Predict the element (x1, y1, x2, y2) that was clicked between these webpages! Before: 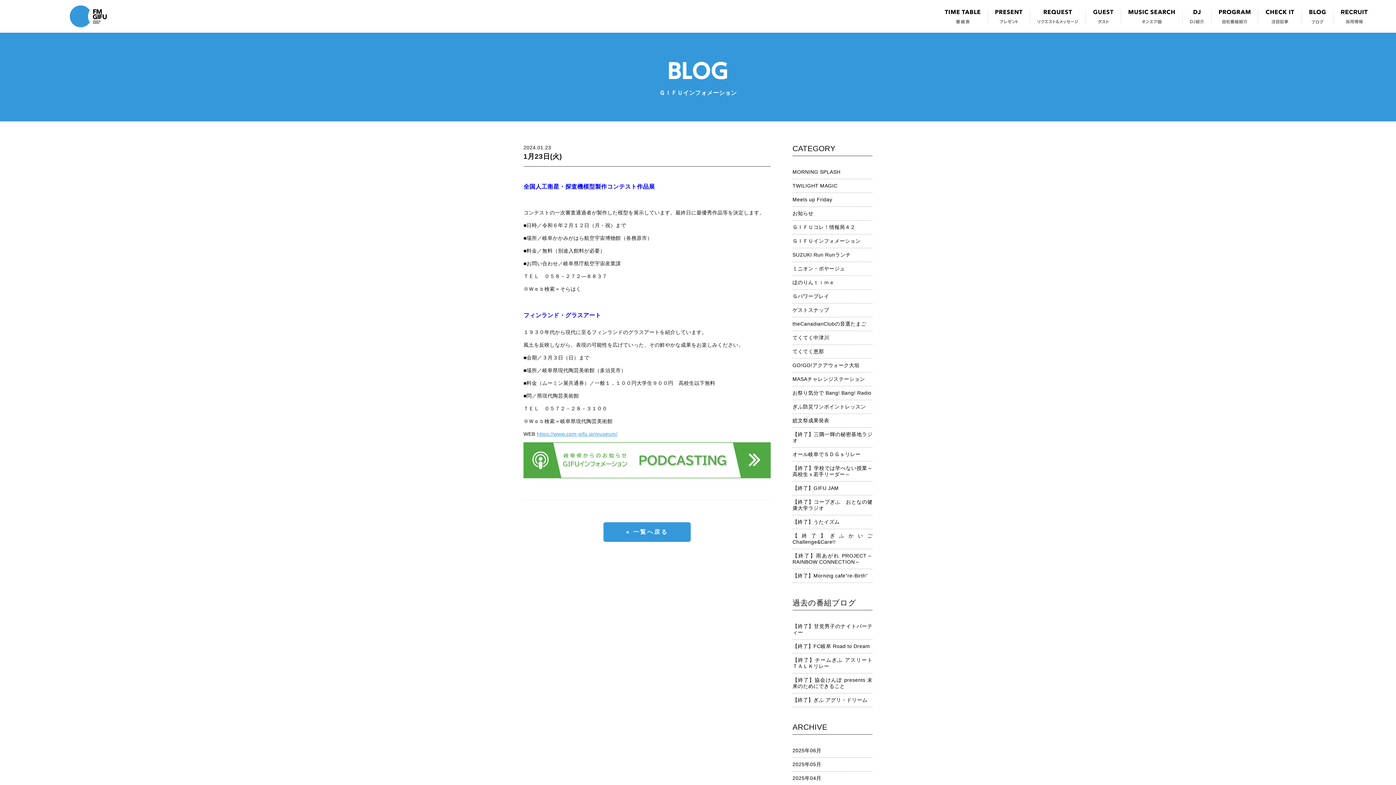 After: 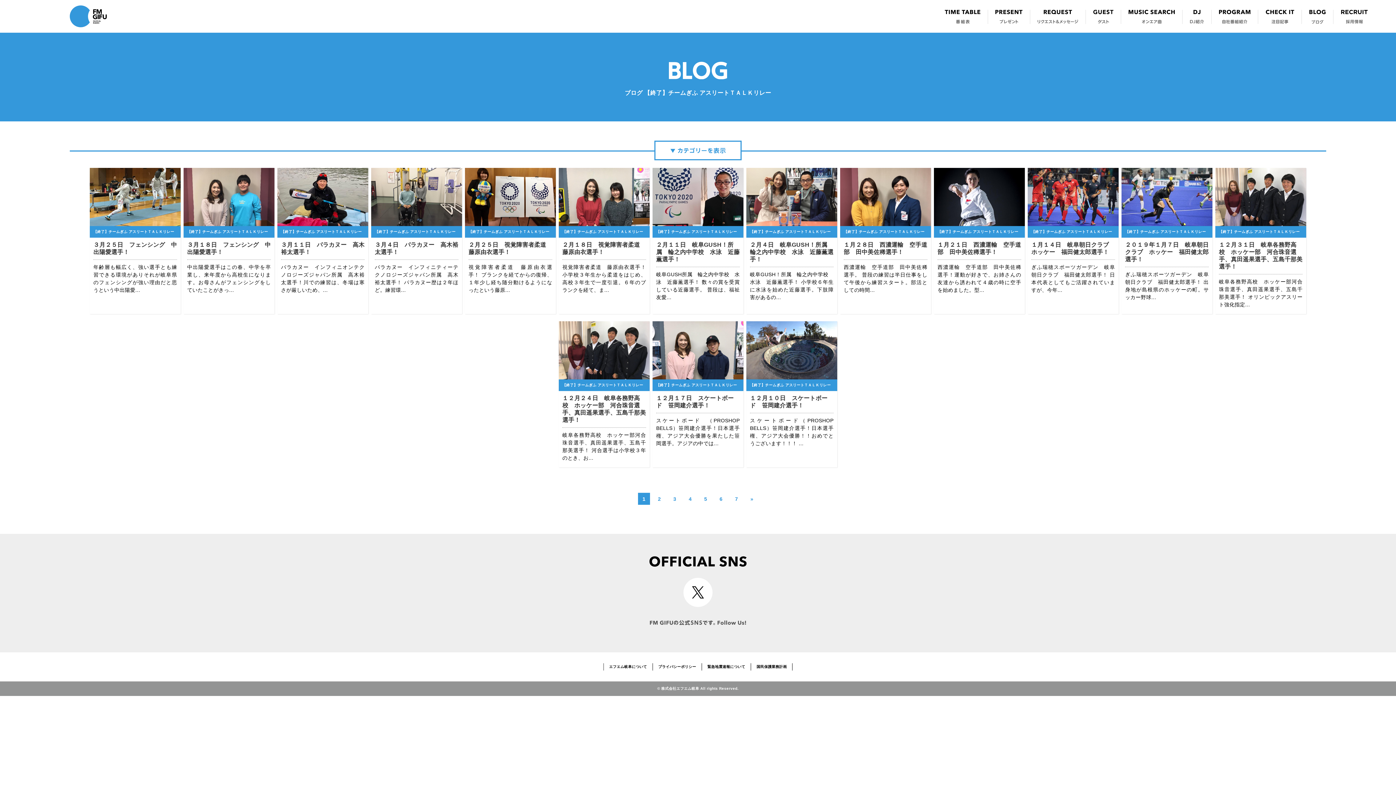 Action: label: 【終了】チームぎふ アスリートＴＡＬＫリレー bbox: (792, 653, 872, 673)